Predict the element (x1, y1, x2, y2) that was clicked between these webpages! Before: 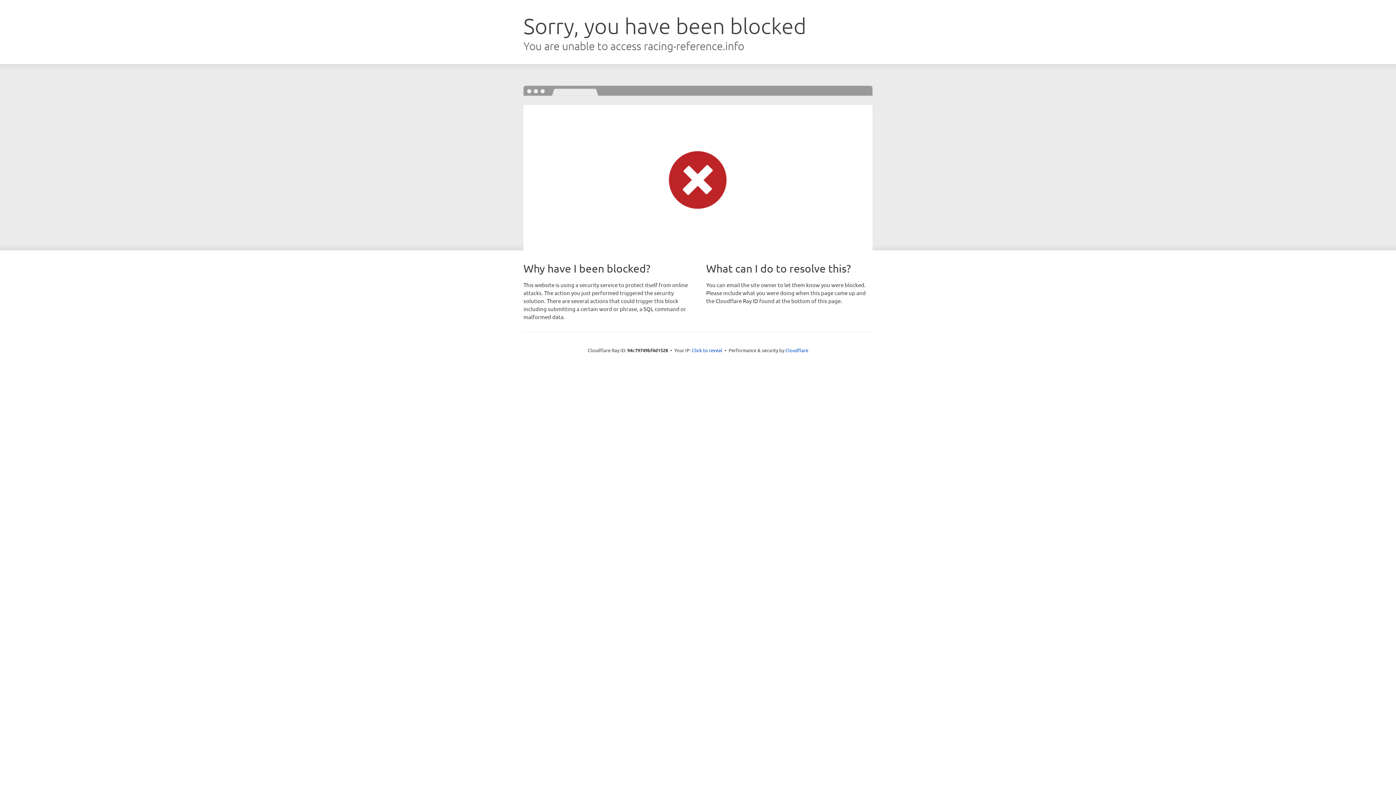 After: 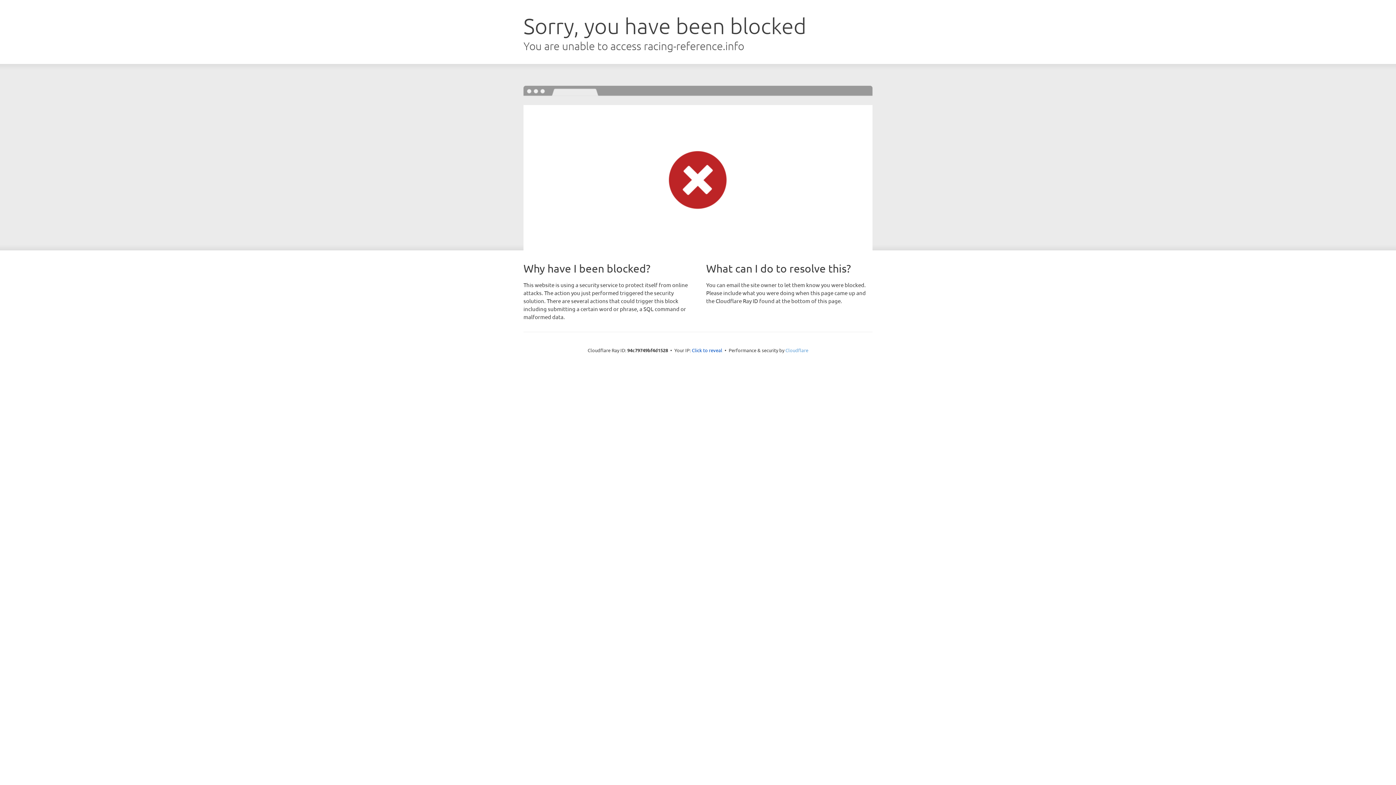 Action: bbox: (785, 347, 808, 353) label: Cloudflare